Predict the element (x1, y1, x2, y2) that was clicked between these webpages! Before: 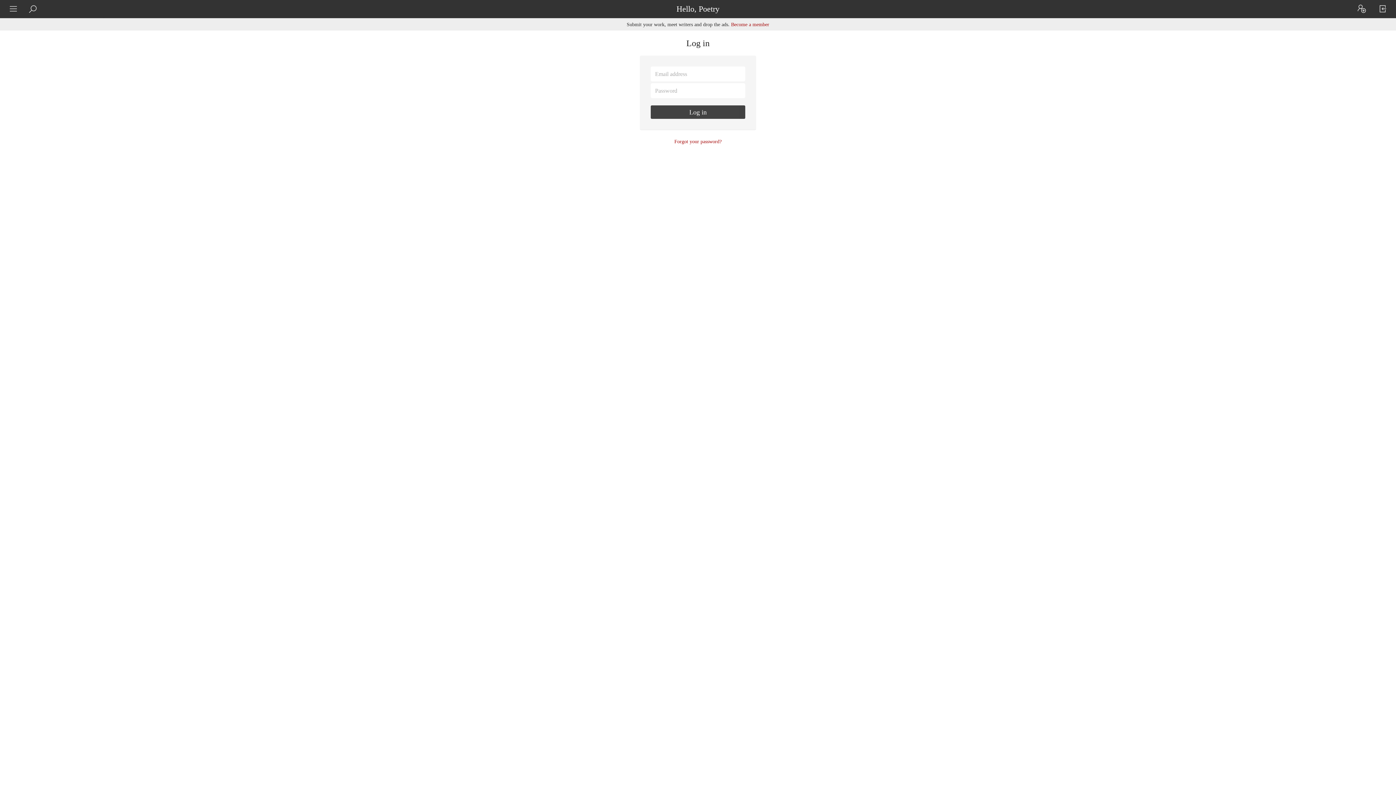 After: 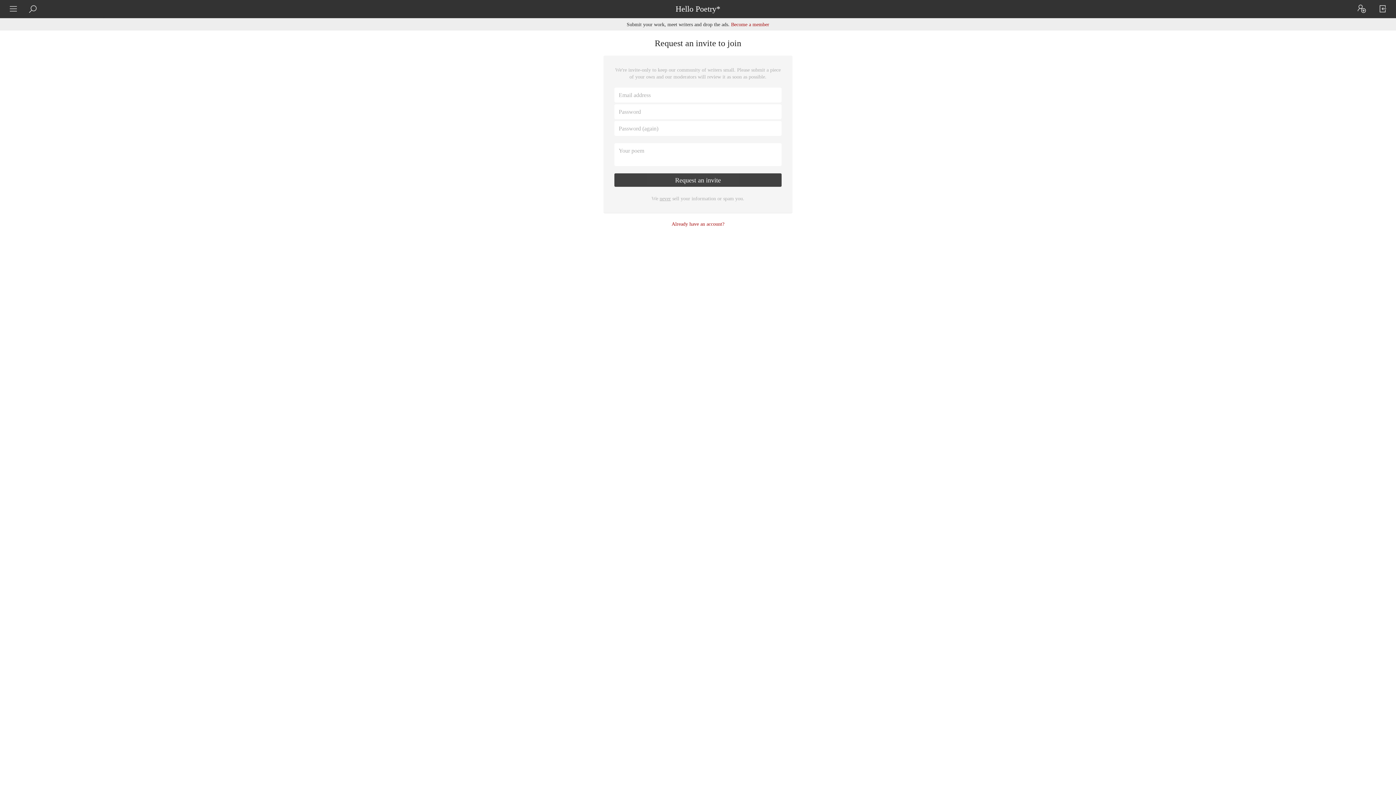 Action: bbox: (1352, 0, 1371, 18)